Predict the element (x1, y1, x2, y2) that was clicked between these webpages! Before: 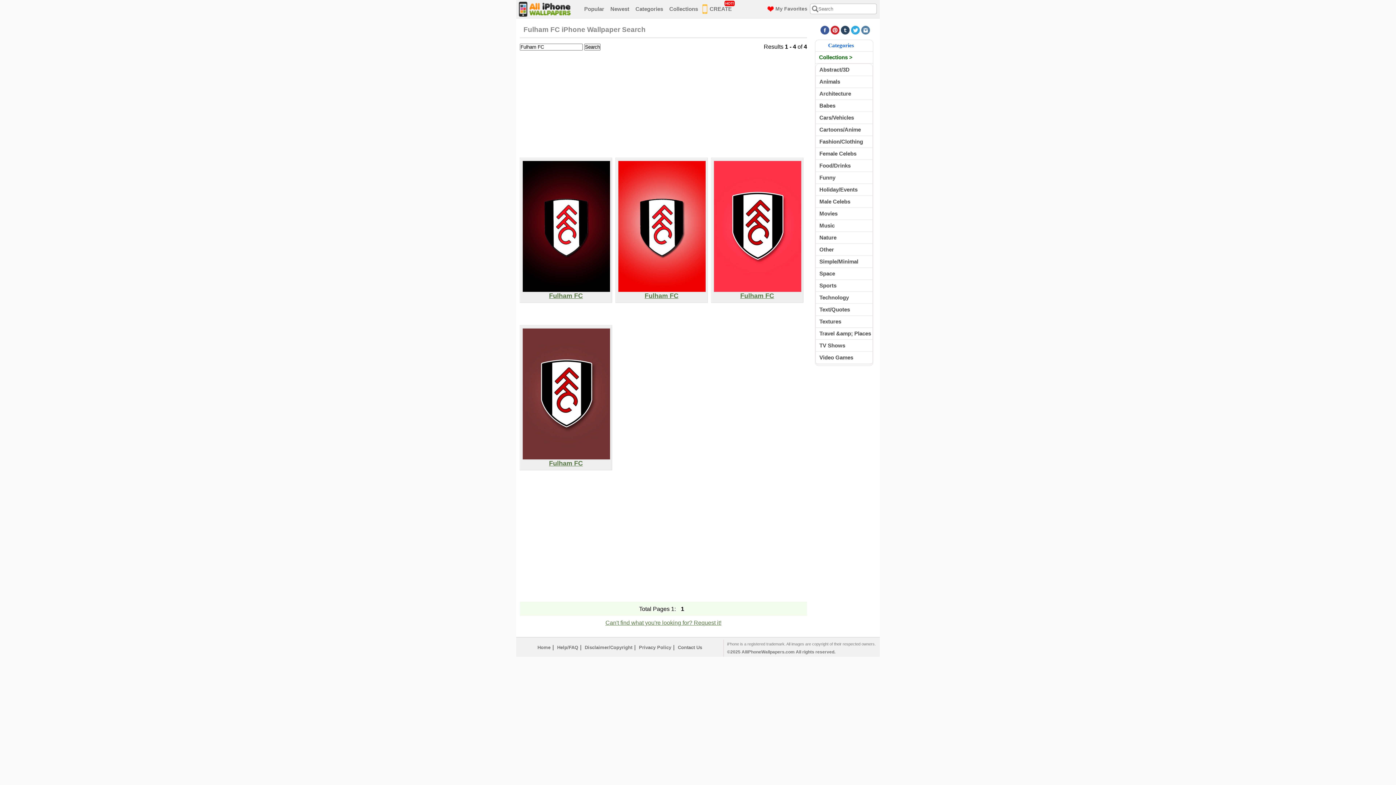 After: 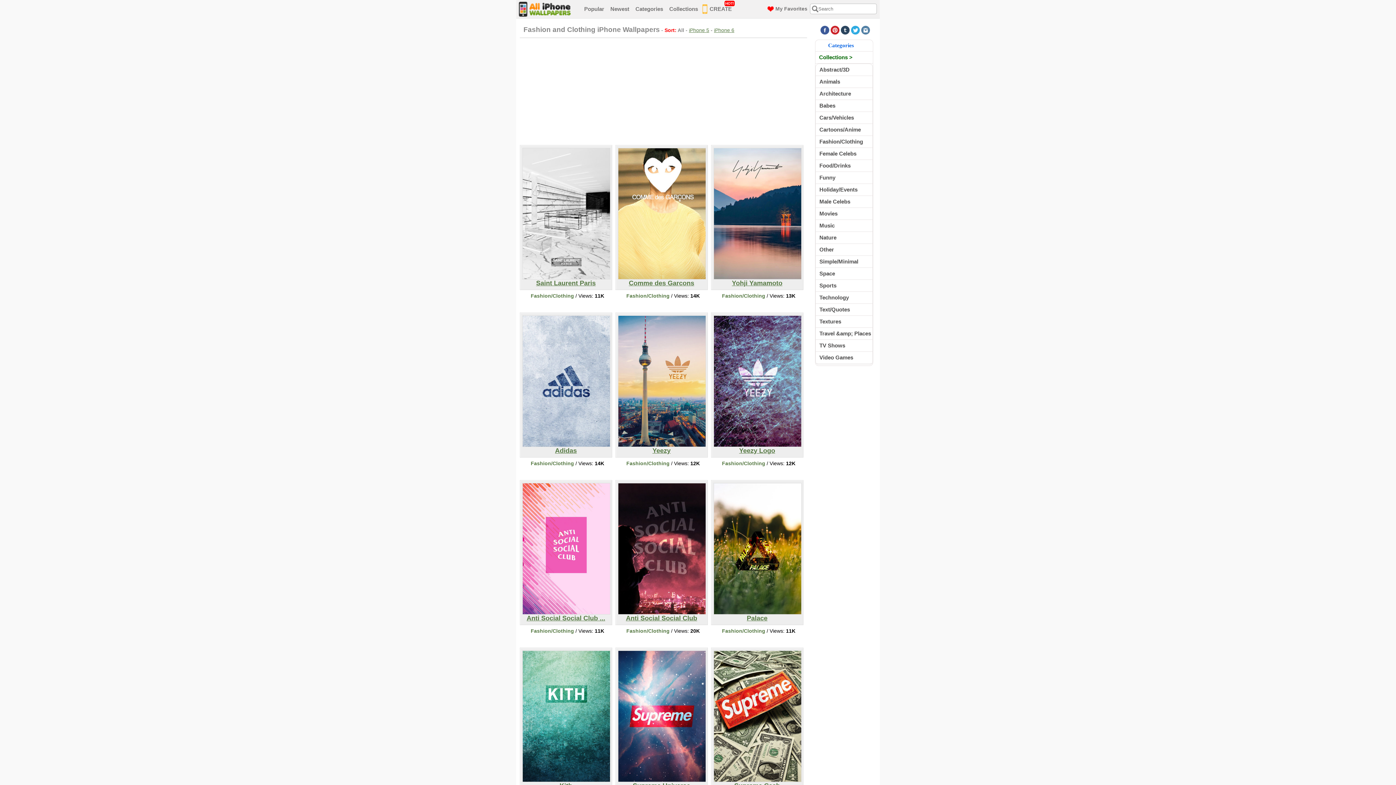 Action: bbox: (816, 136, 872, 147) label: Fashion/Clothing